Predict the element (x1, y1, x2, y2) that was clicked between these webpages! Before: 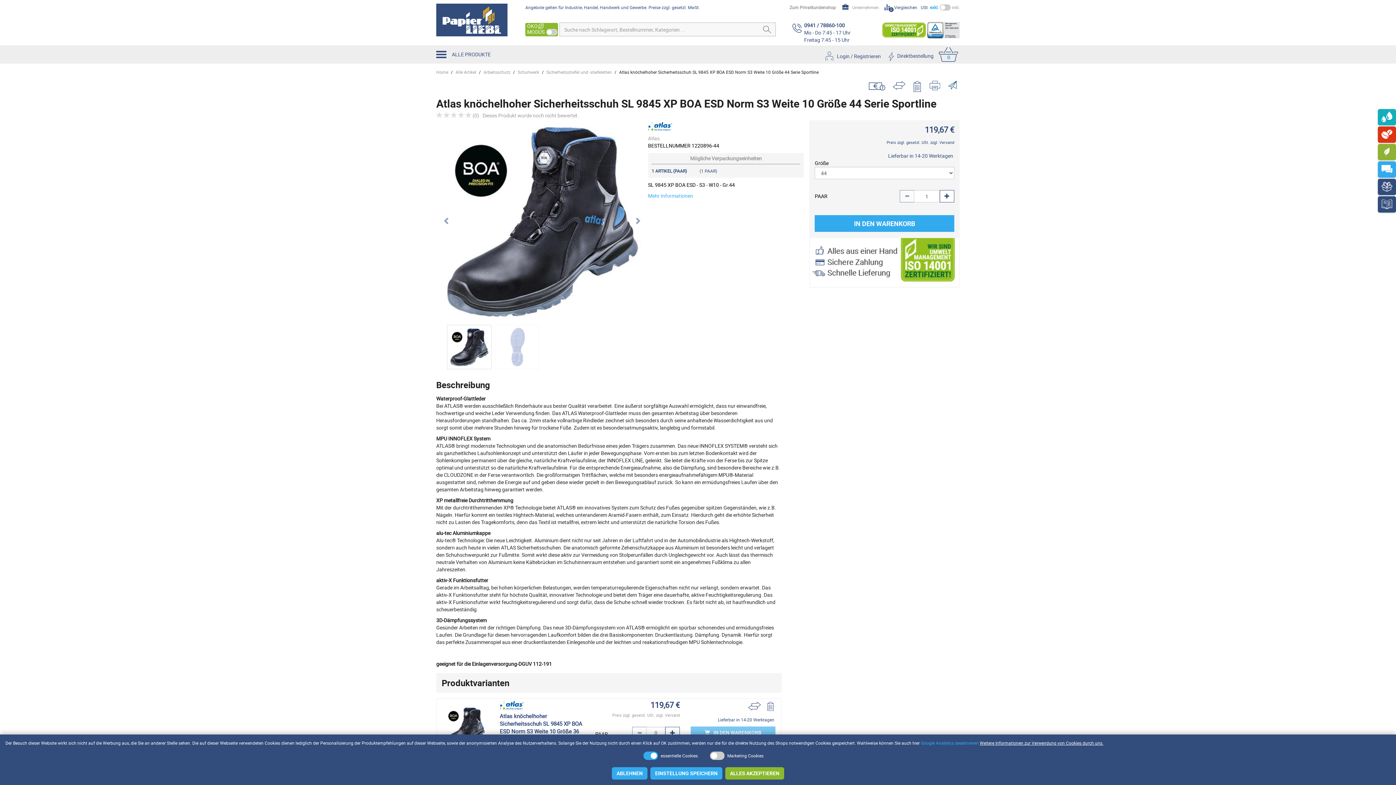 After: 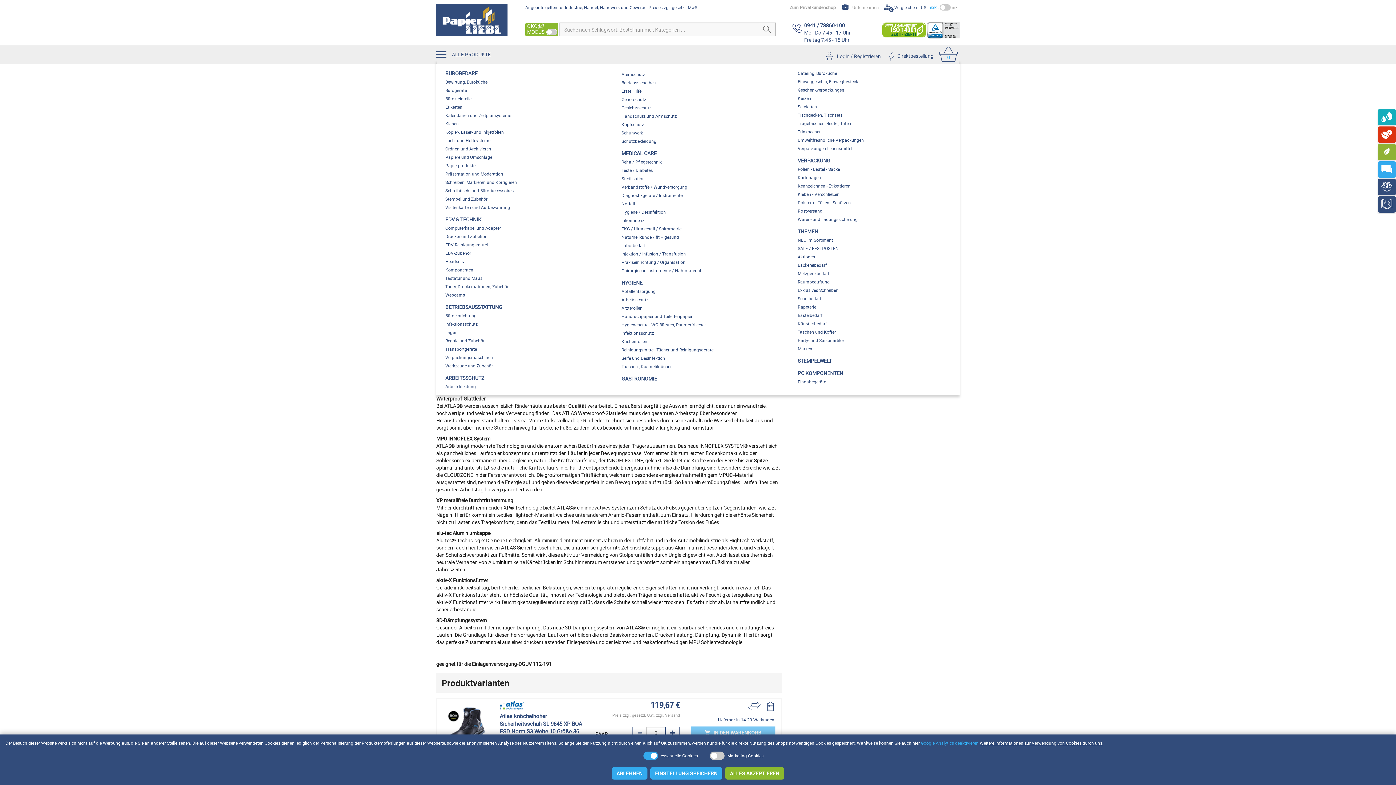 Action: label: ALLE PRODUKTE bbox: (436, 45, 490, 61)